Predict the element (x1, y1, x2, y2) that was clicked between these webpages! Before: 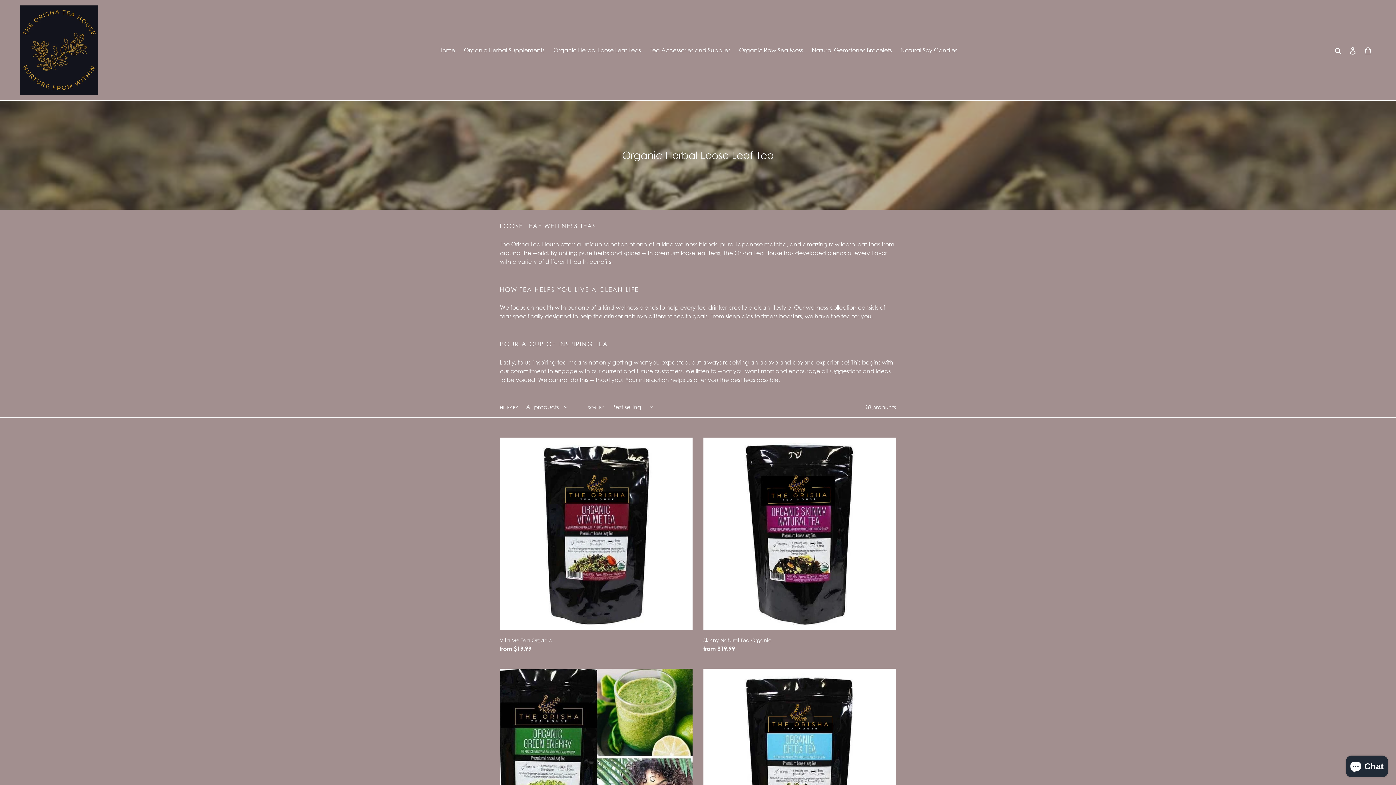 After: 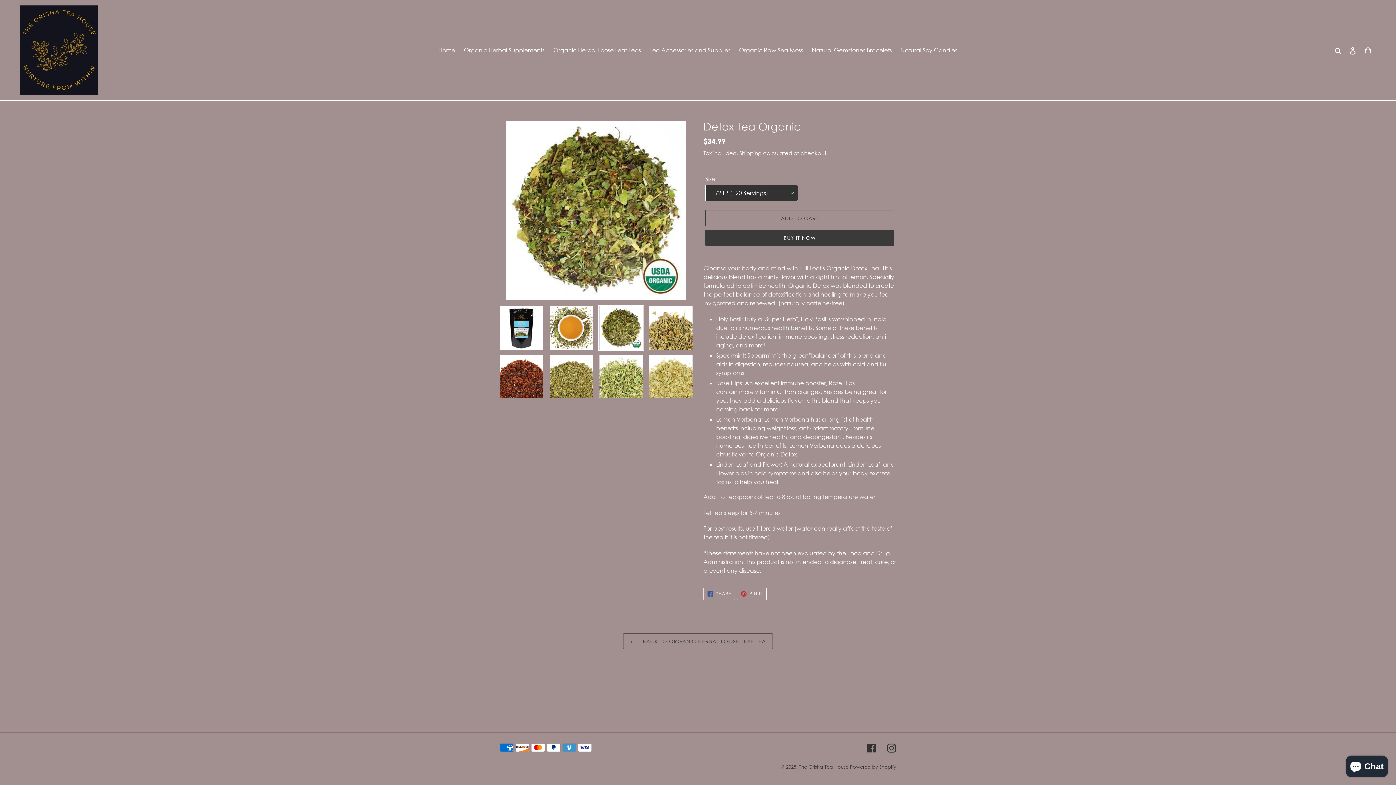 Action: bbox: (703, 668, 896, 887) label: Detox Tea Organic